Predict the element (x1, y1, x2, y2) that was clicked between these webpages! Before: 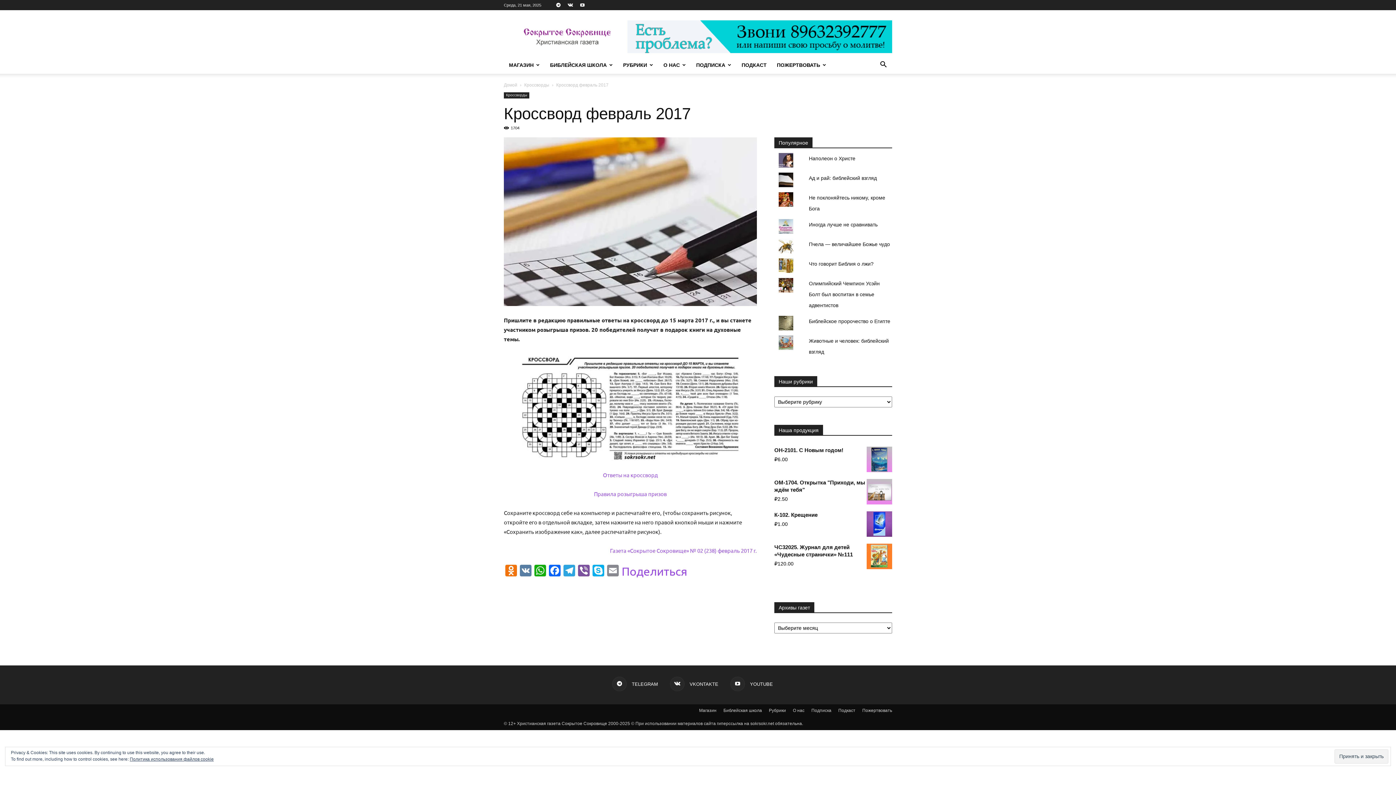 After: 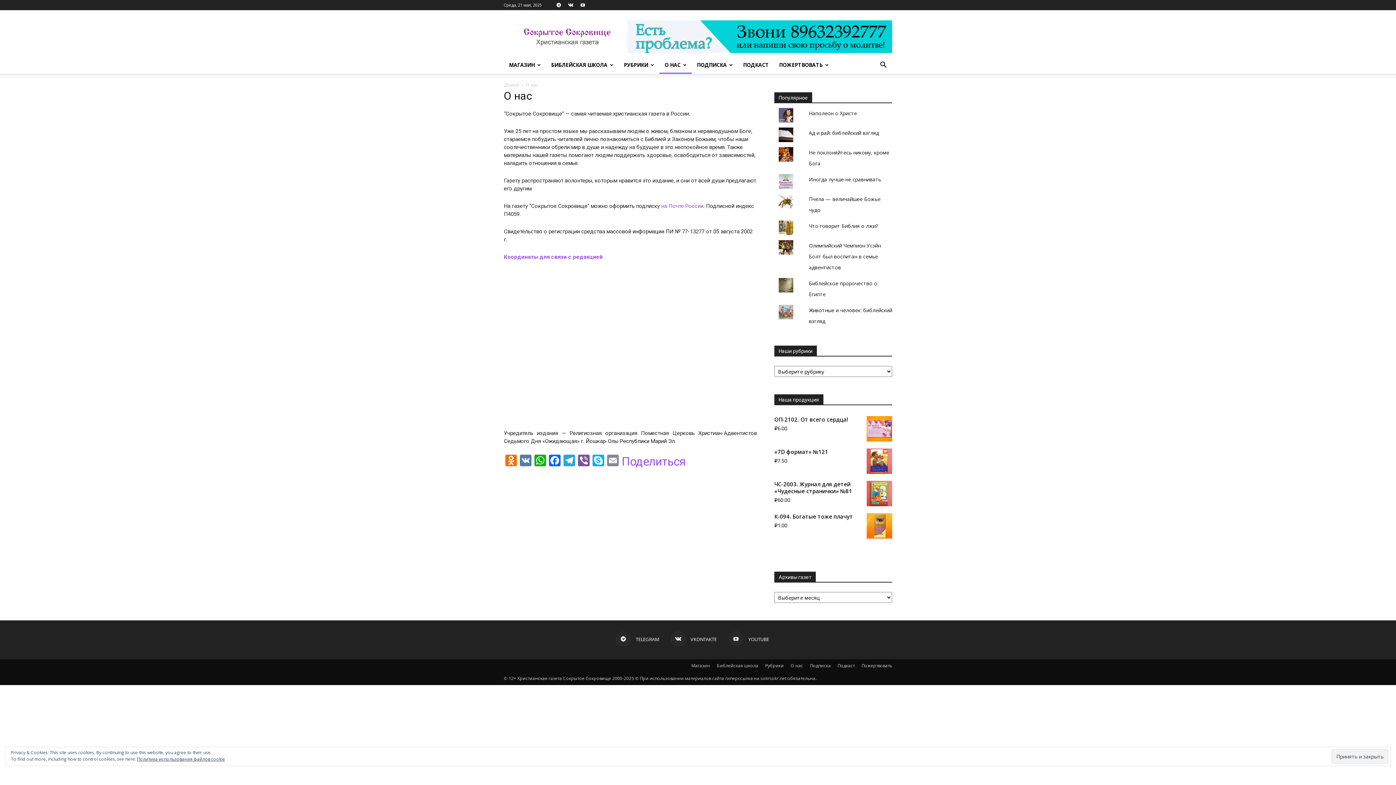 Action: label: О нас bbox: (793, 707, 804, 714)